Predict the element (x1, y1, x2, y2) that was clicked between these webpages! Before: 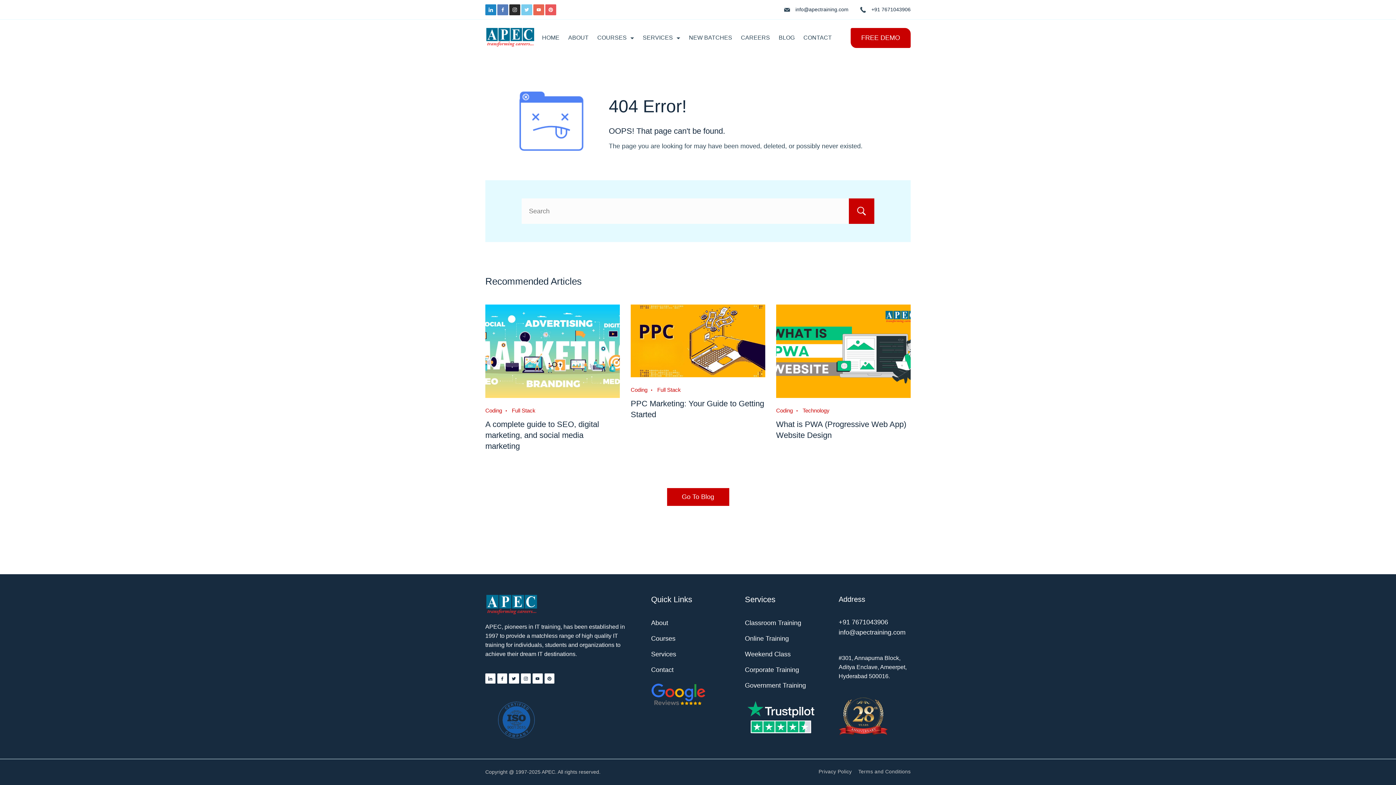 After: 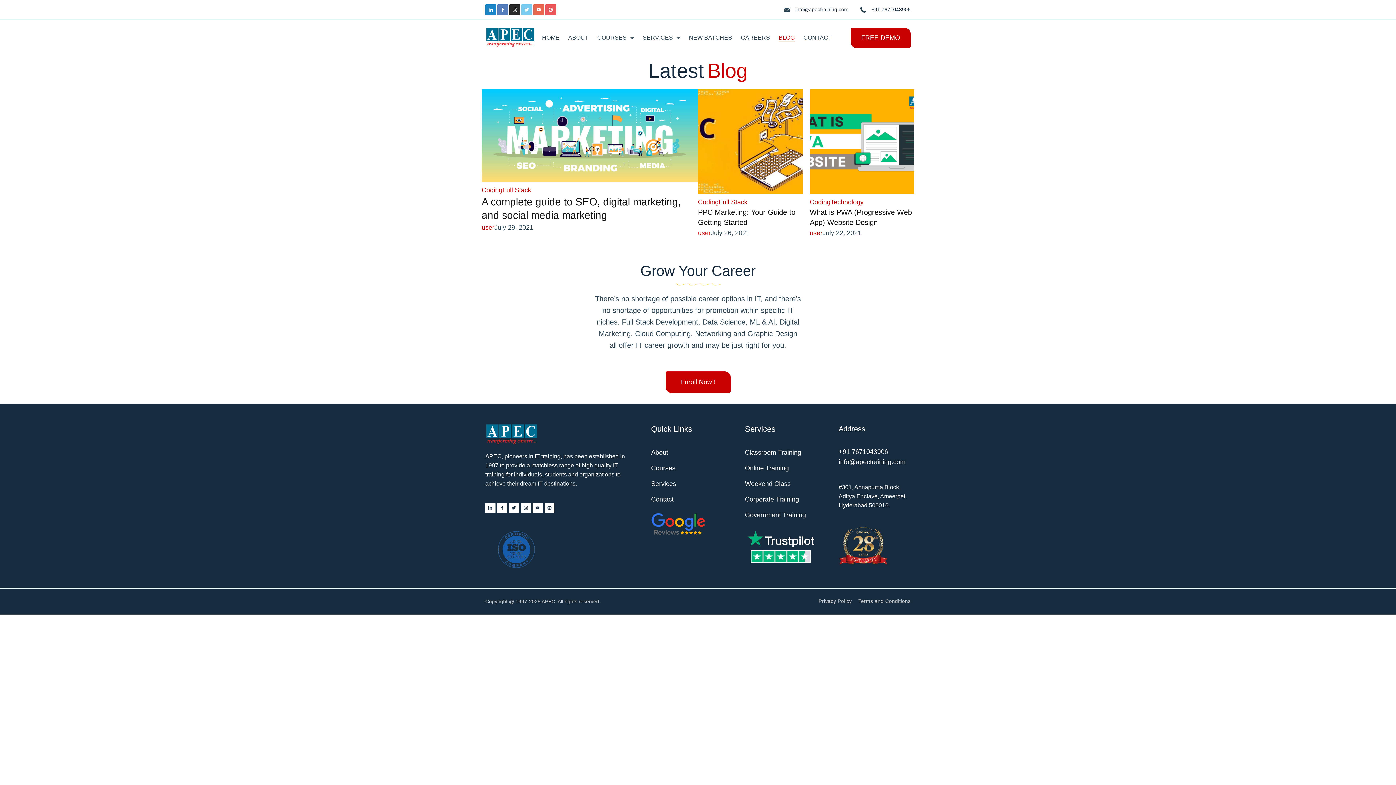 Action: bbox: (774, 34, 799, 41) label: BLOG